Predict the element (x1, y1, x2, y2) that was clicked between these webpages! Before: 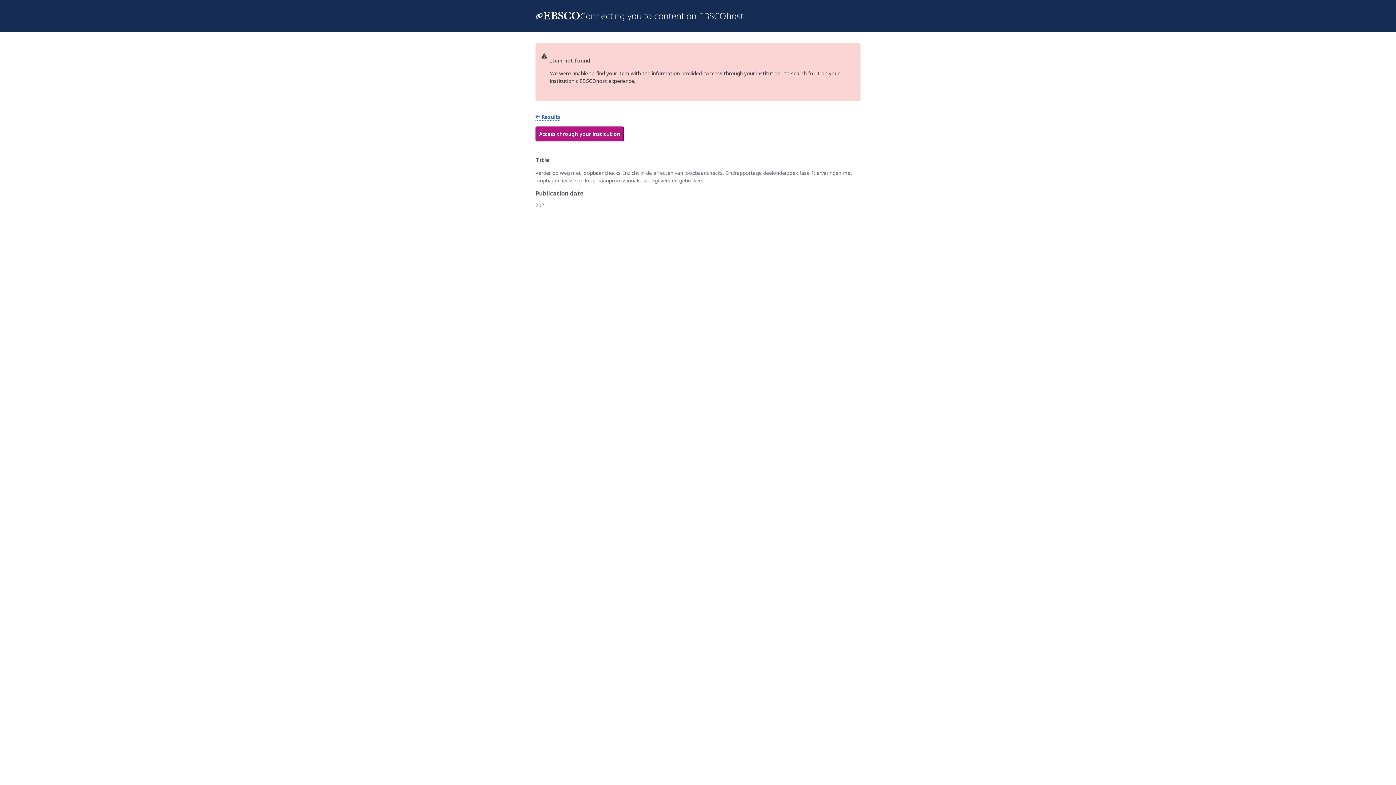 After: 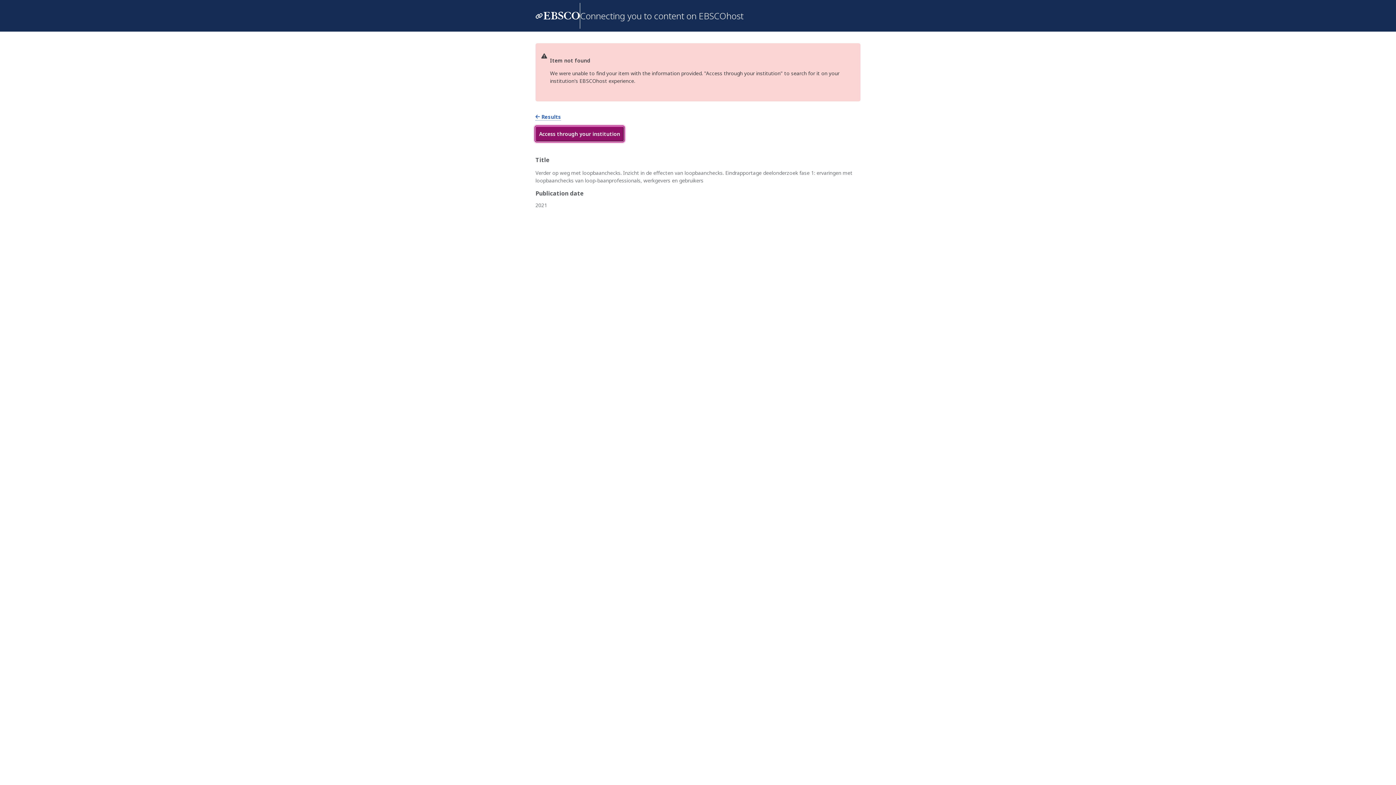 Action: bbox: (535, 126, 624, 141) label: Access through your institution